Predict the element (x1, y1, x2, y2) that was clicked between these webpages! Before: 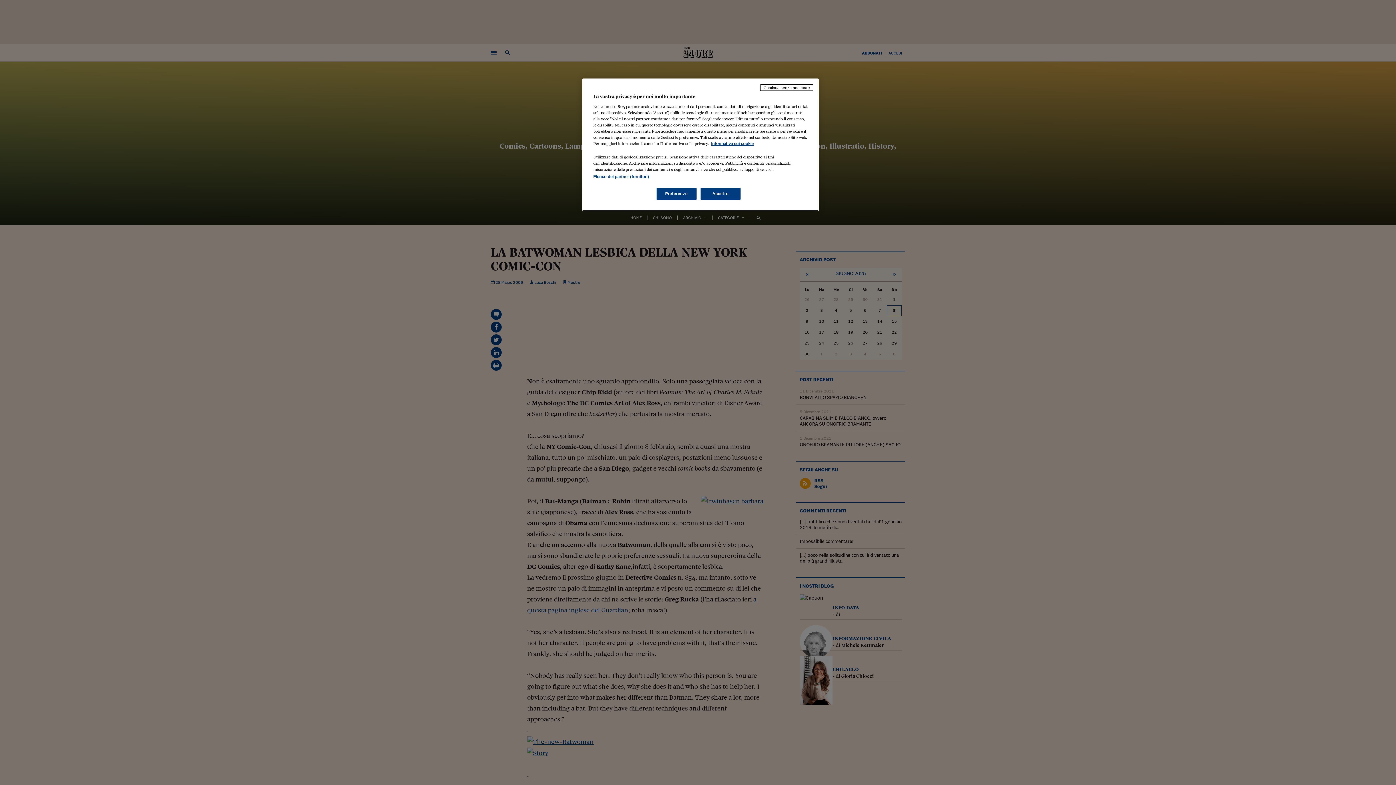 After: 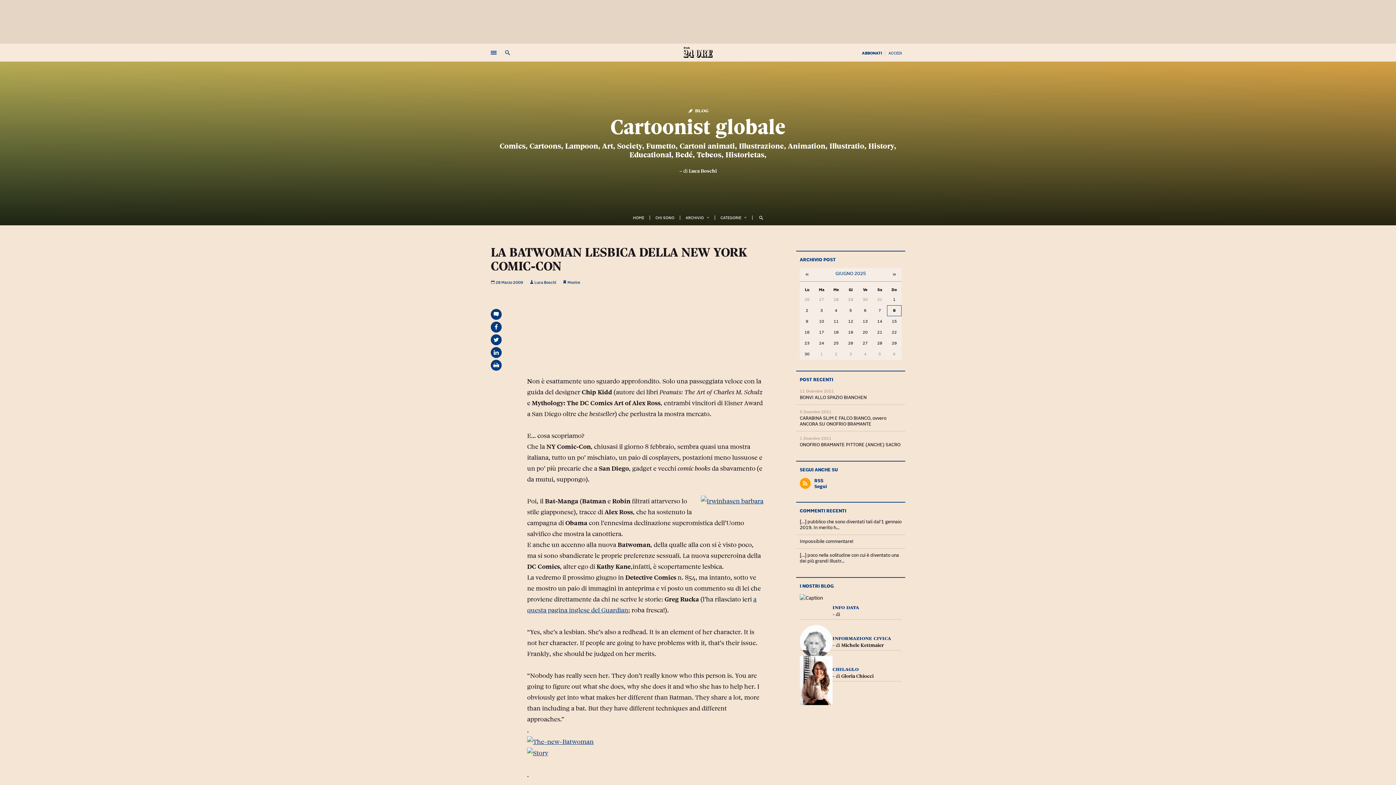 Action: label: Accetto bbox: (700, 188, 740, 200)